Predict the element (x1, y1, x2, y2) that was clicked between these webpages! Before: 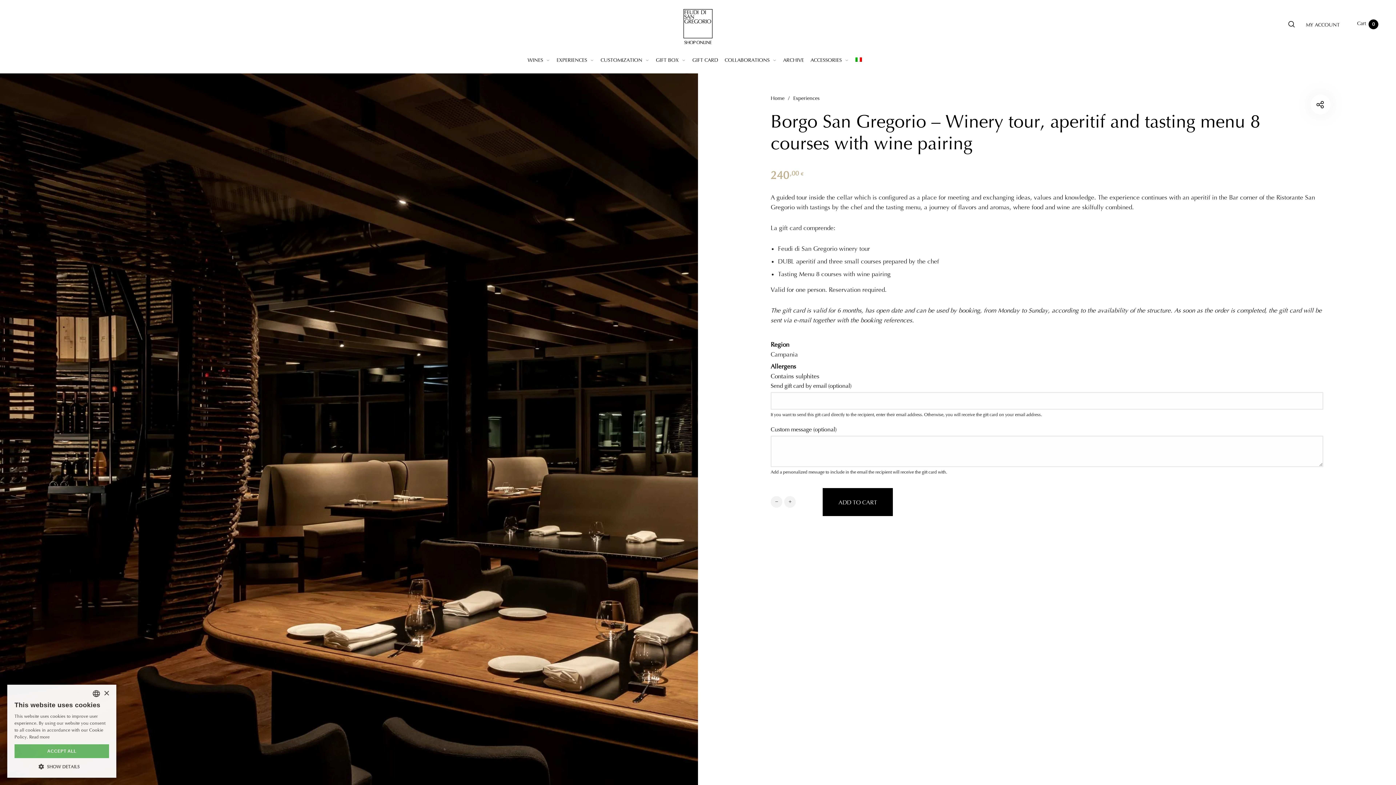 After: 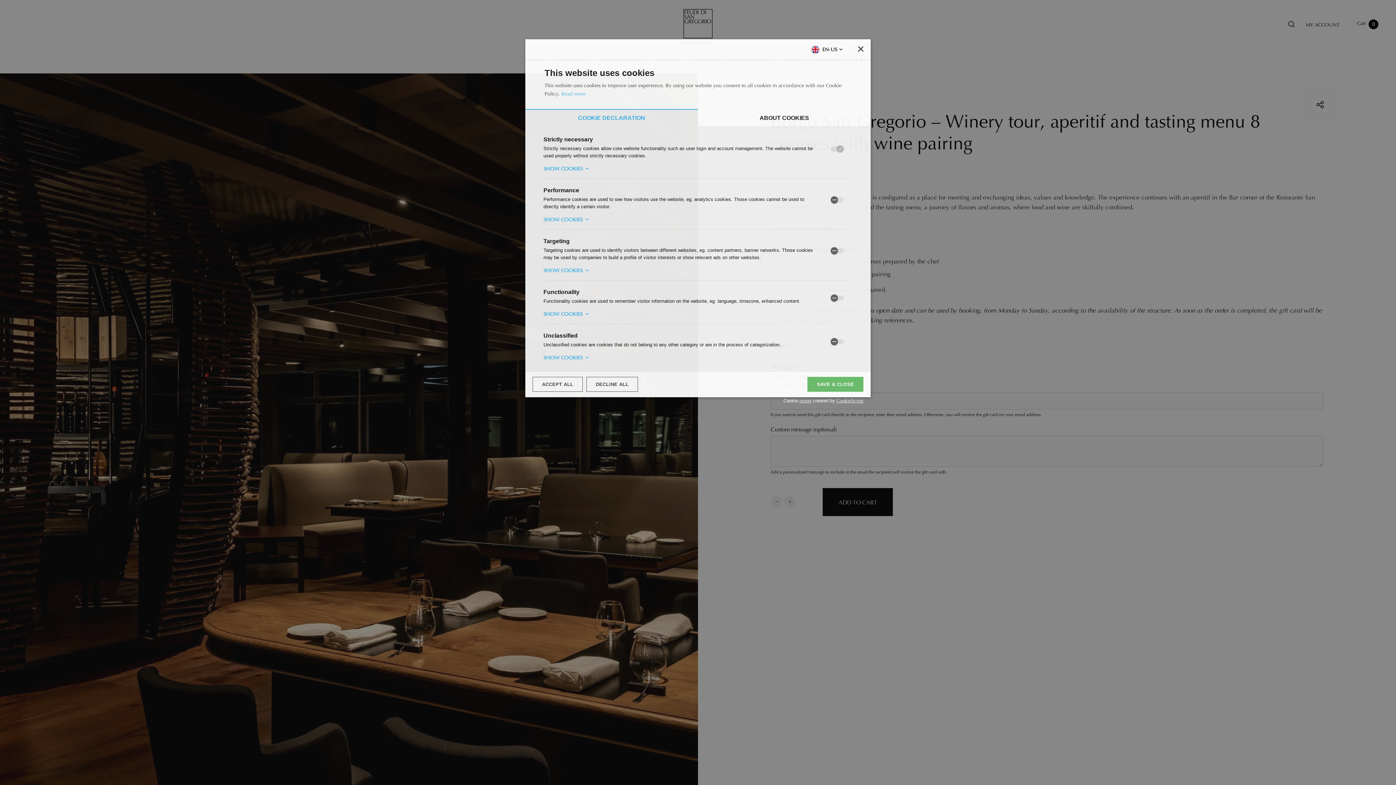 Action: bbox: (14, 763, 109, 770) label:  SHOW DETAILS